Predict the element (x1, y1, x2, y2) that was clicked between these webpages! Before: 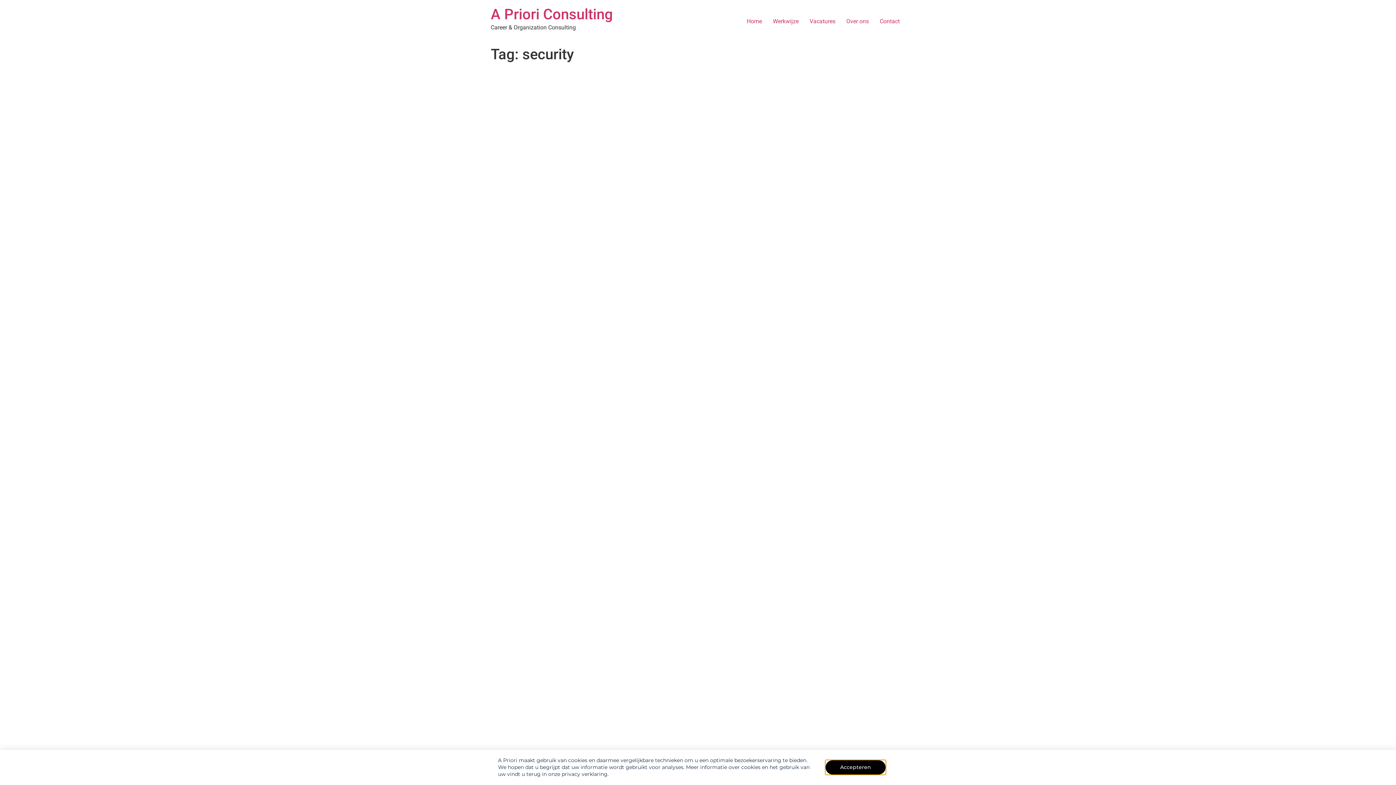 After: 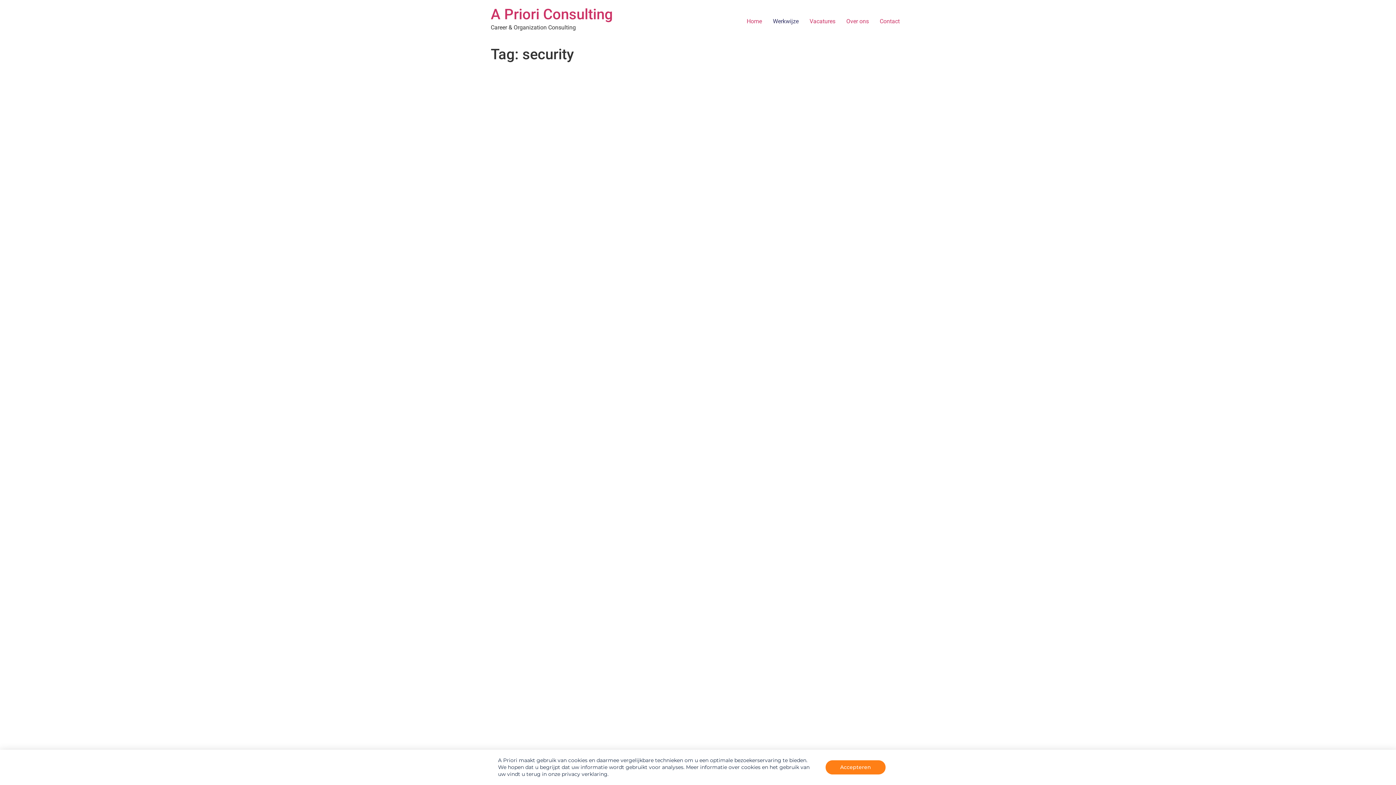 Action: bbox: (767, 14, 804, 28) label: Werkwijze